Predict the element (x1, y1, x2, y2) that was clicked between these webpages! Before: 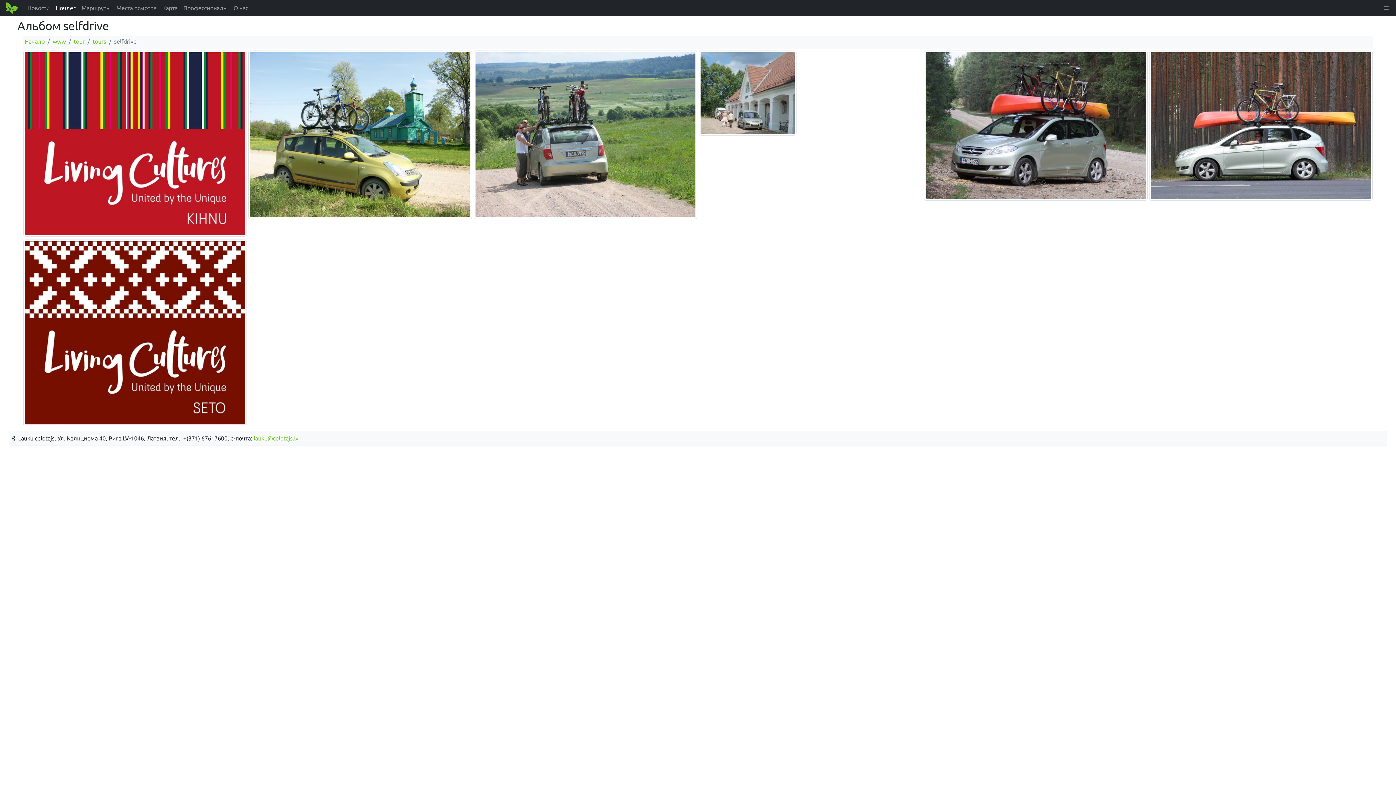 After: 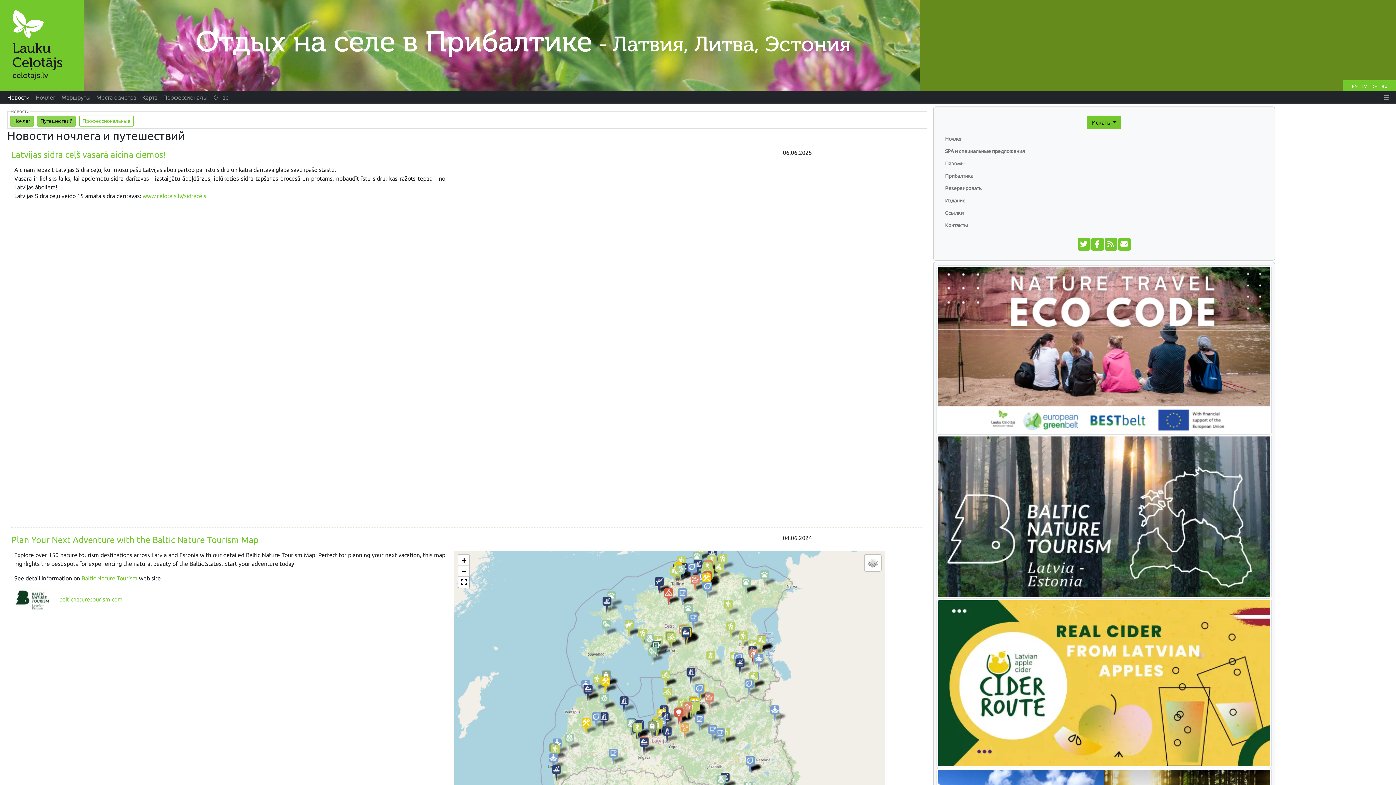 Action: bbox: (24, 0, 52, 15) label: Новости